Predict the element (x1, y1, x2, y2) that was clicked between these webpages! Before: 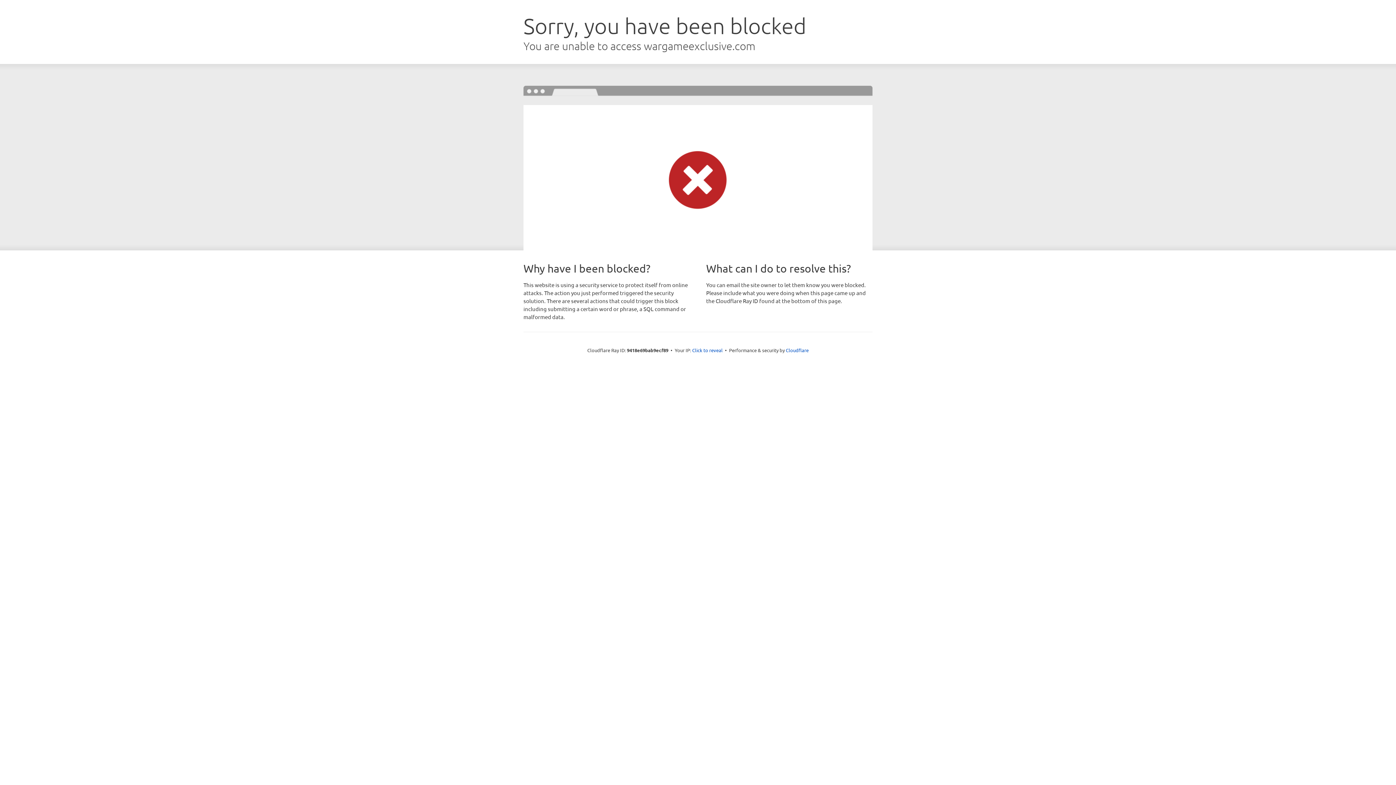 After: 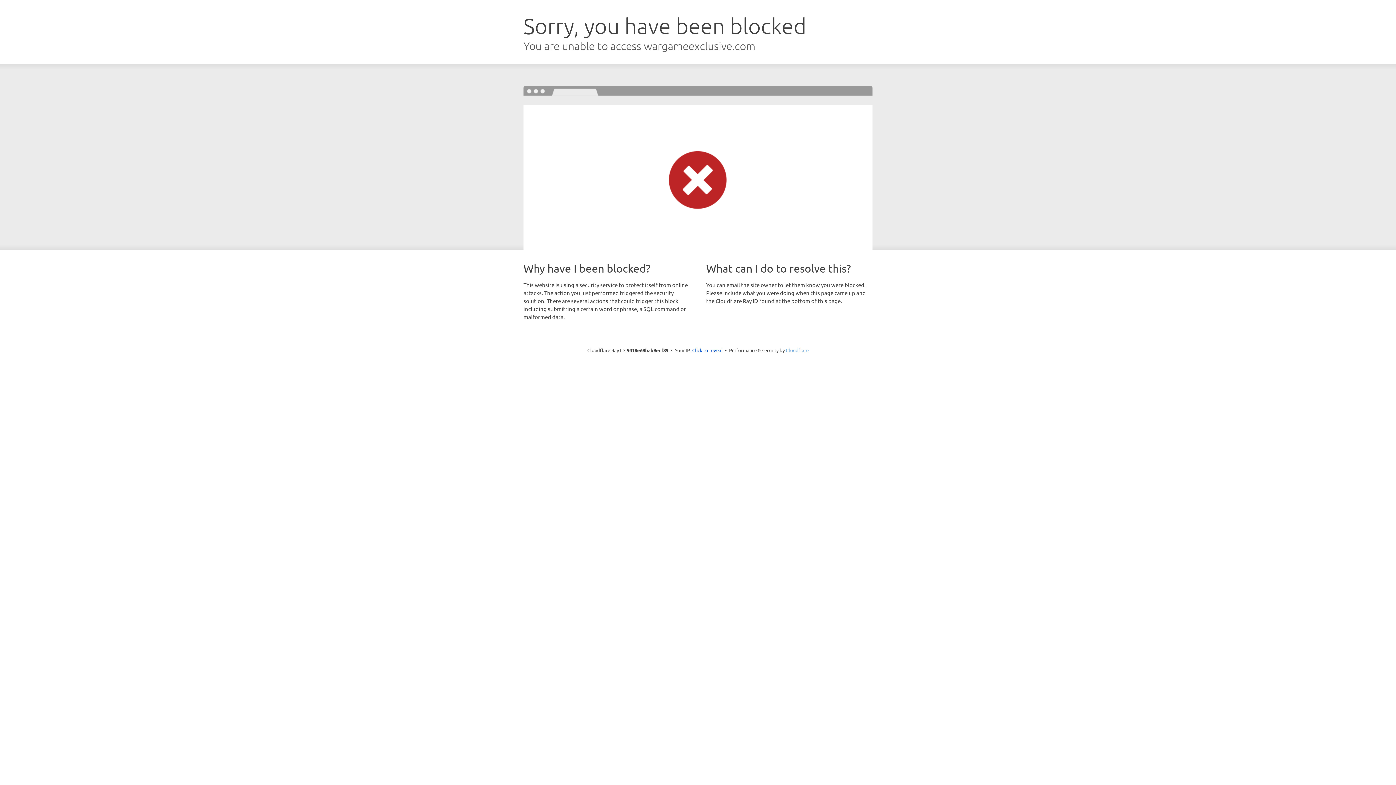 Action: label: Cloudflare bbox: (786, 347, 808, 353)